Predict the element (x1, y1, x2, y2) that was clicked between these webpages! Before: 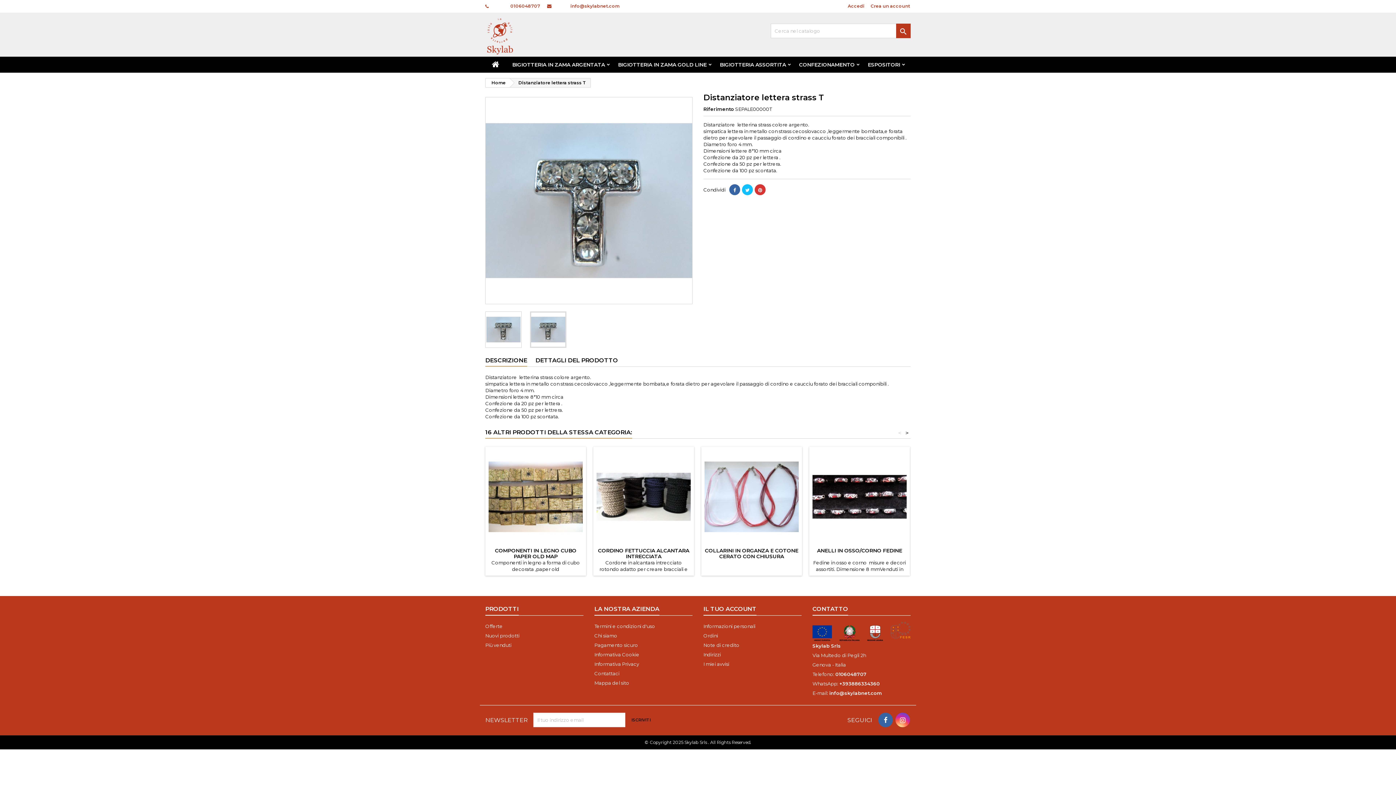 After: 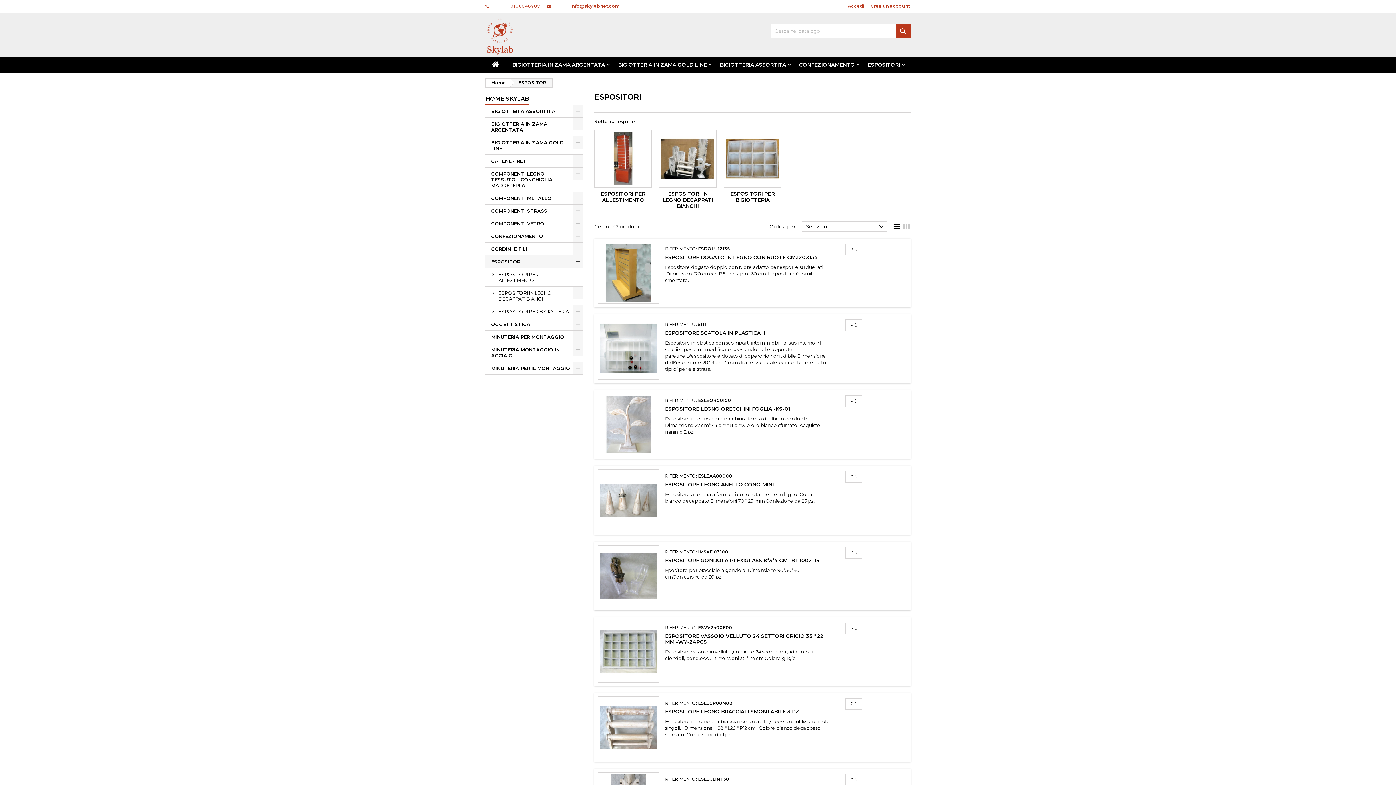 Action: bbox: (861, 56, 906, 72) label: ESPOSITORI